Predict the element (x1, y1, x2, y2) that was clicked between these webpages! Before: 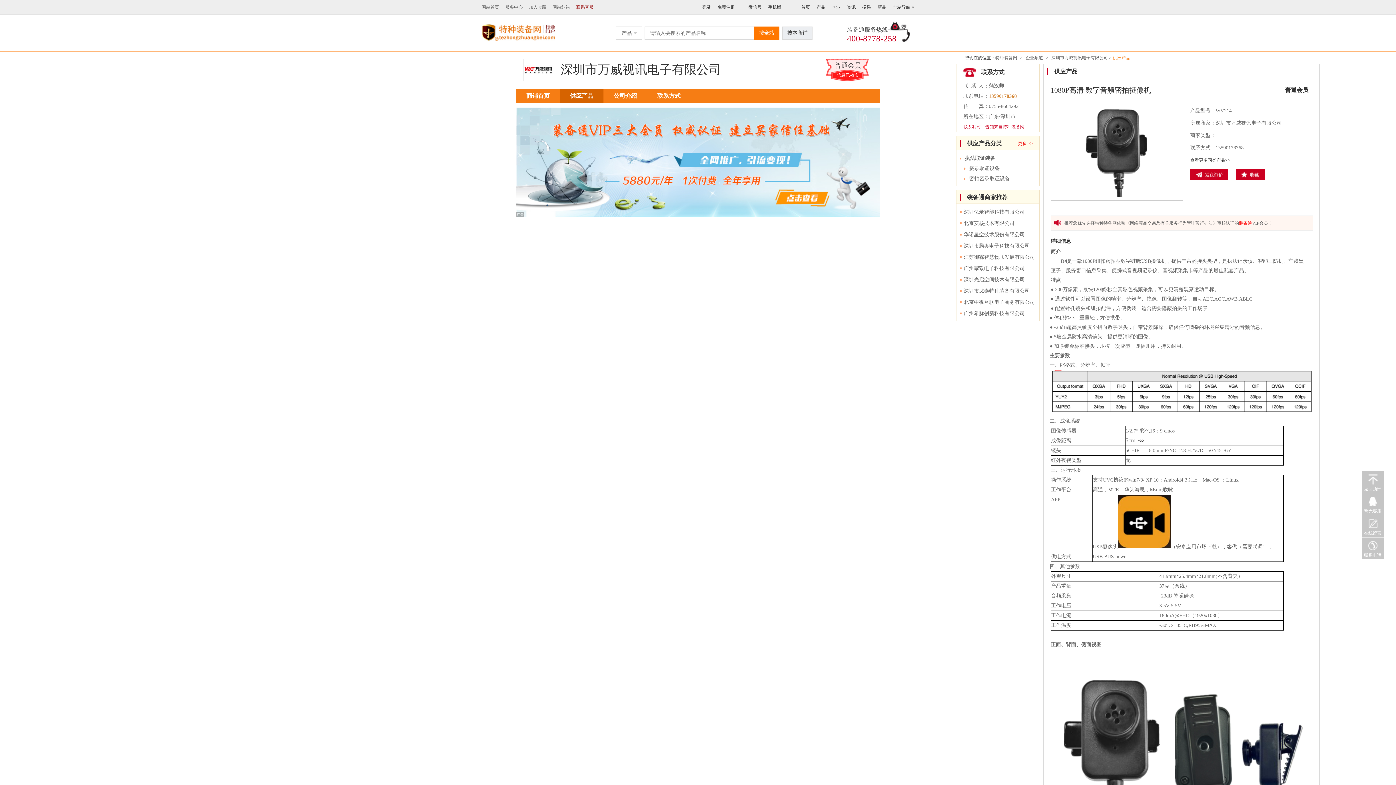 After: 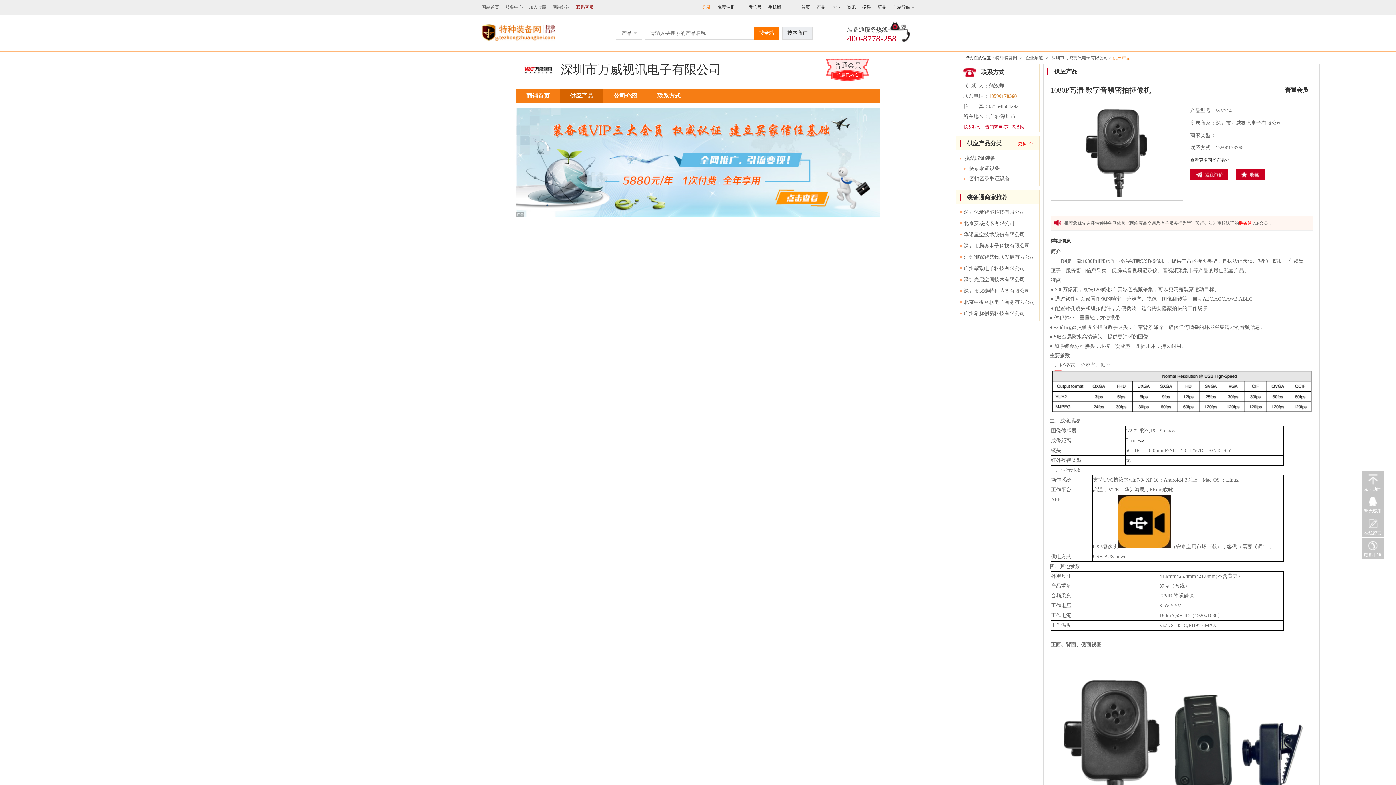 Action: label: 登录 bbox: (702, 4, 710, 9)